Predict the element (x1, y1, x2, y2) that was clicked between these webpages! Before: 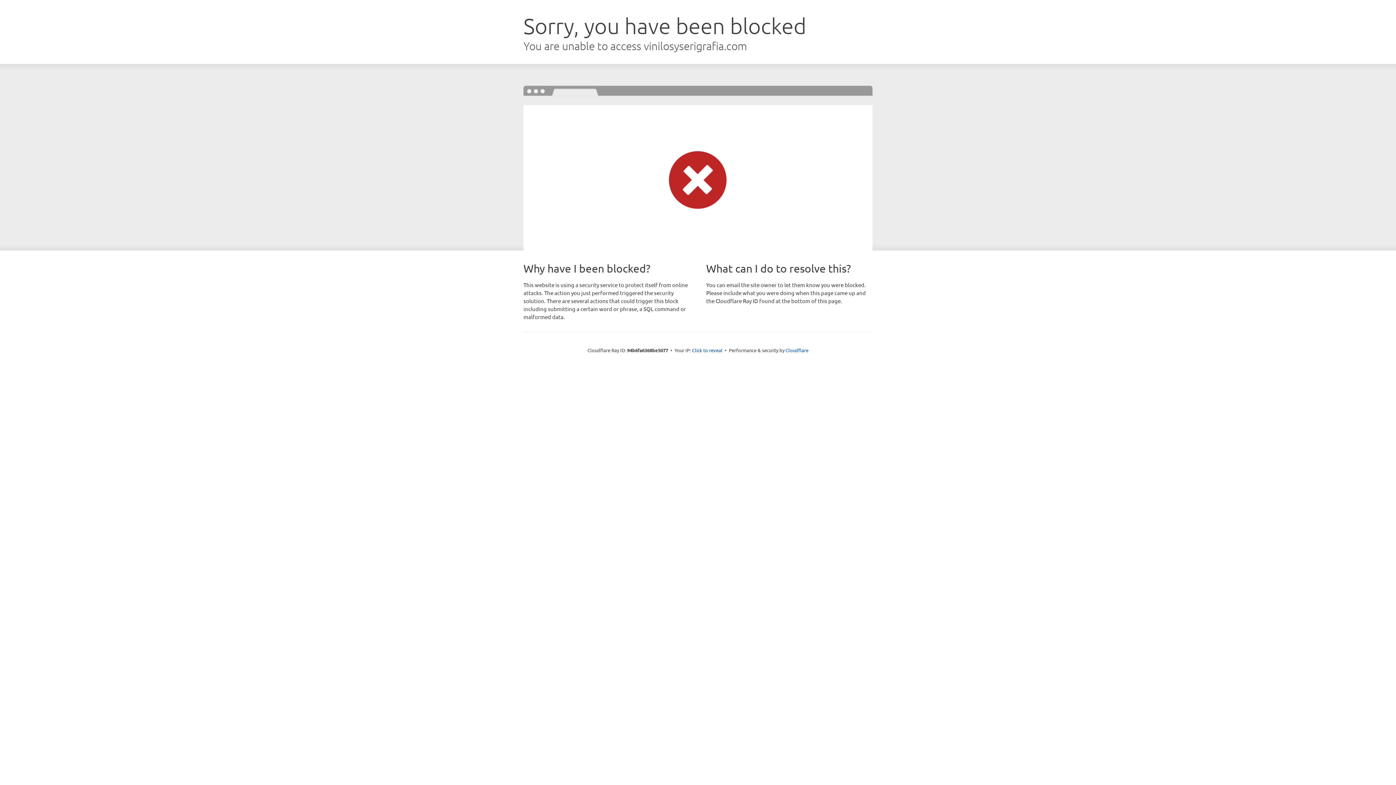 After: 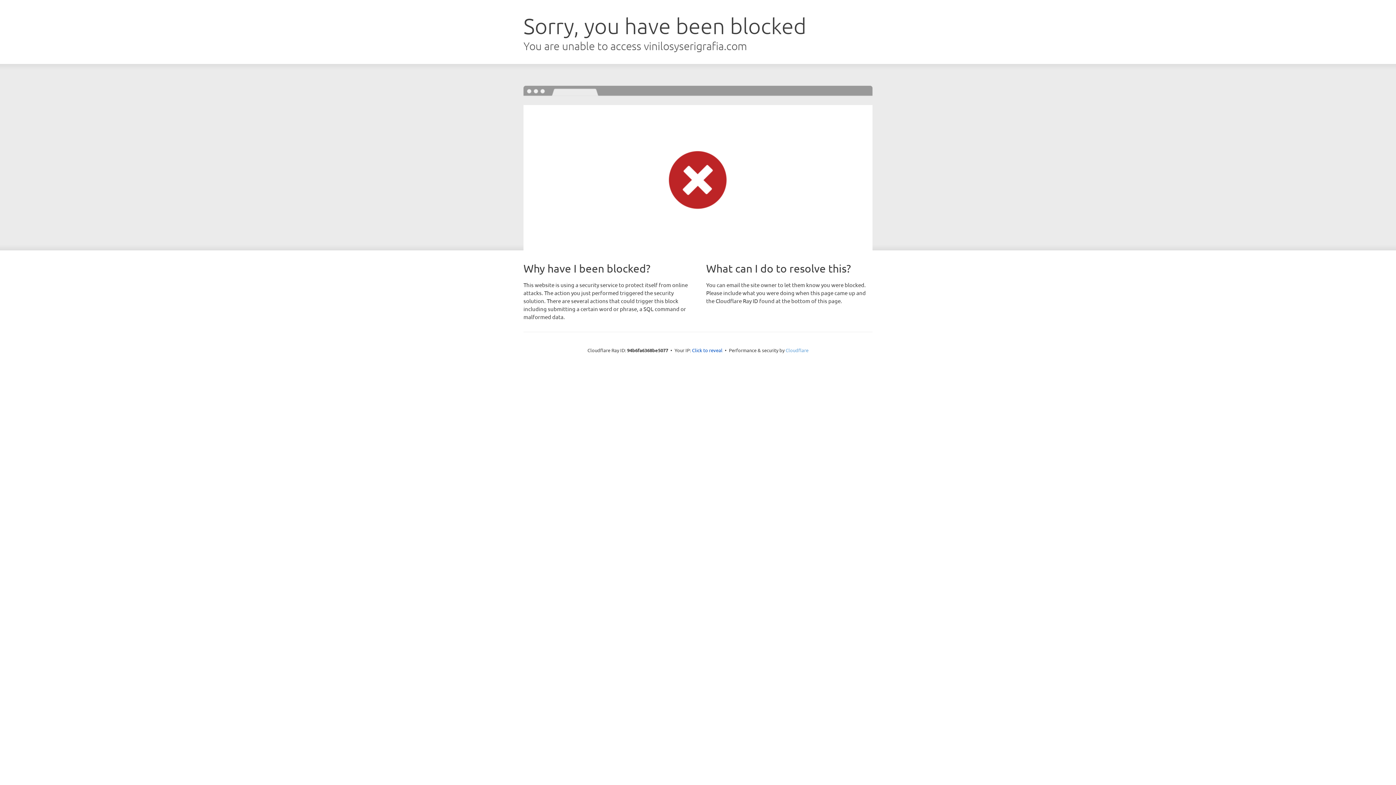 Action: bbox: (785, 347, 808, 353) label: Cloudflare